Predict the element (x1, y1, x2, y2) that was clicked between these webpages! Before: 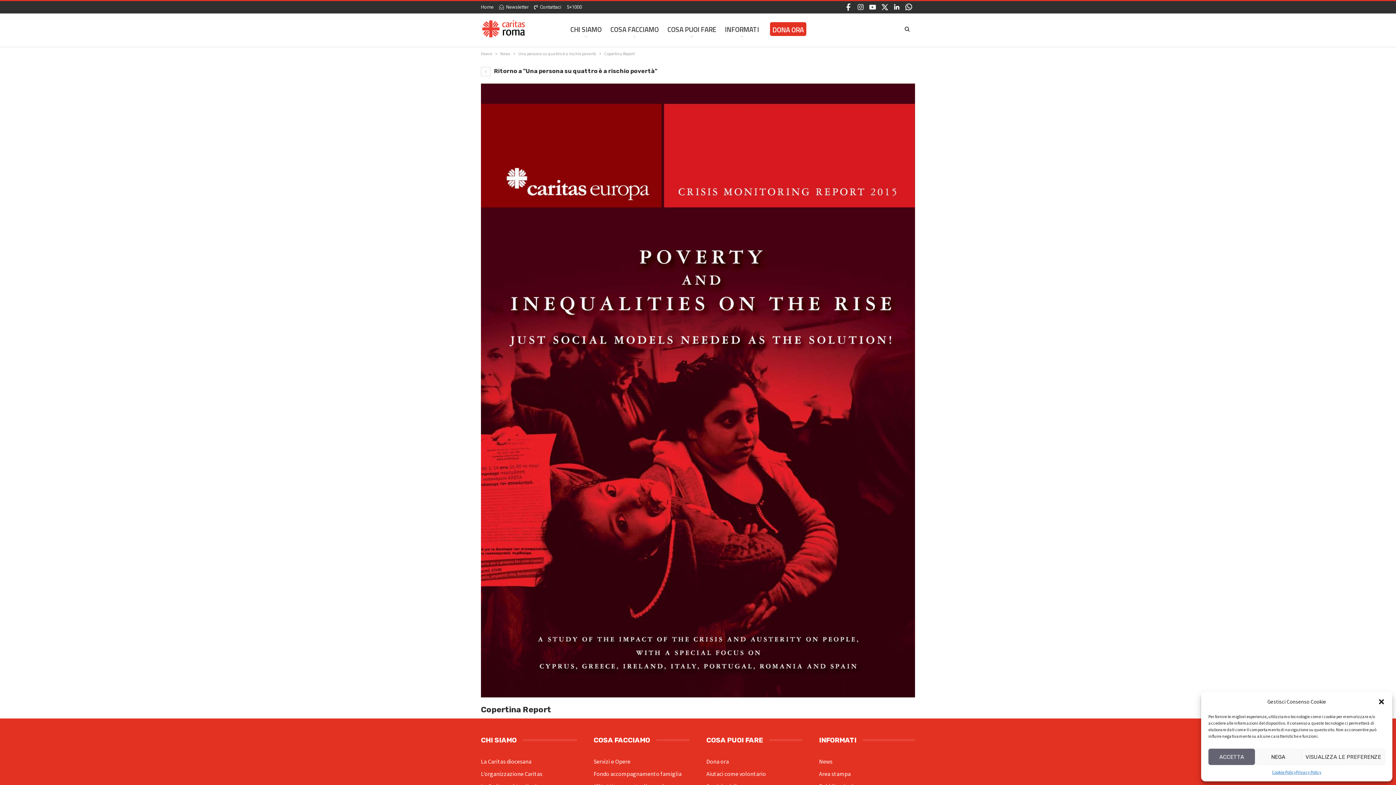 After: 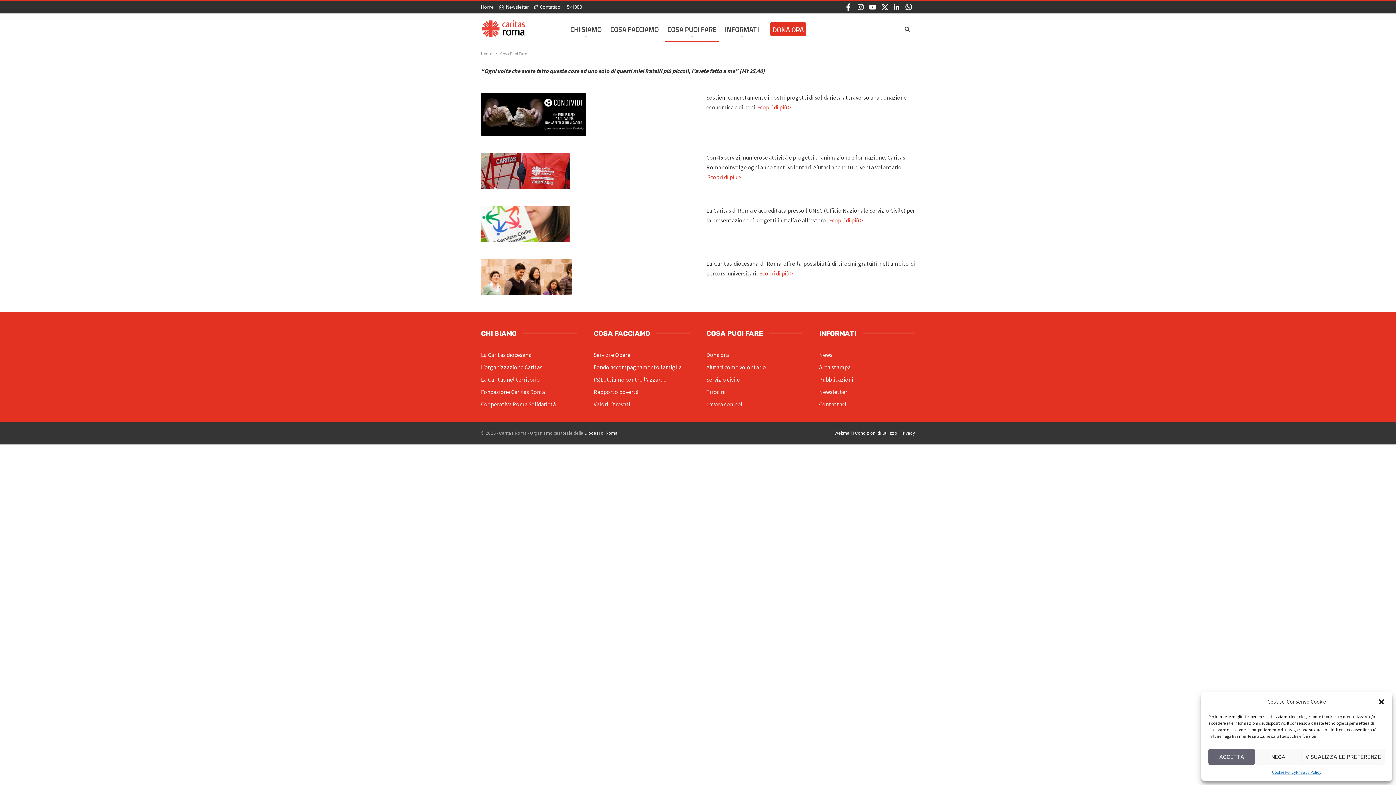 Action: label: COSA PUOI FARE bbox: (665, 17, 718, 41)